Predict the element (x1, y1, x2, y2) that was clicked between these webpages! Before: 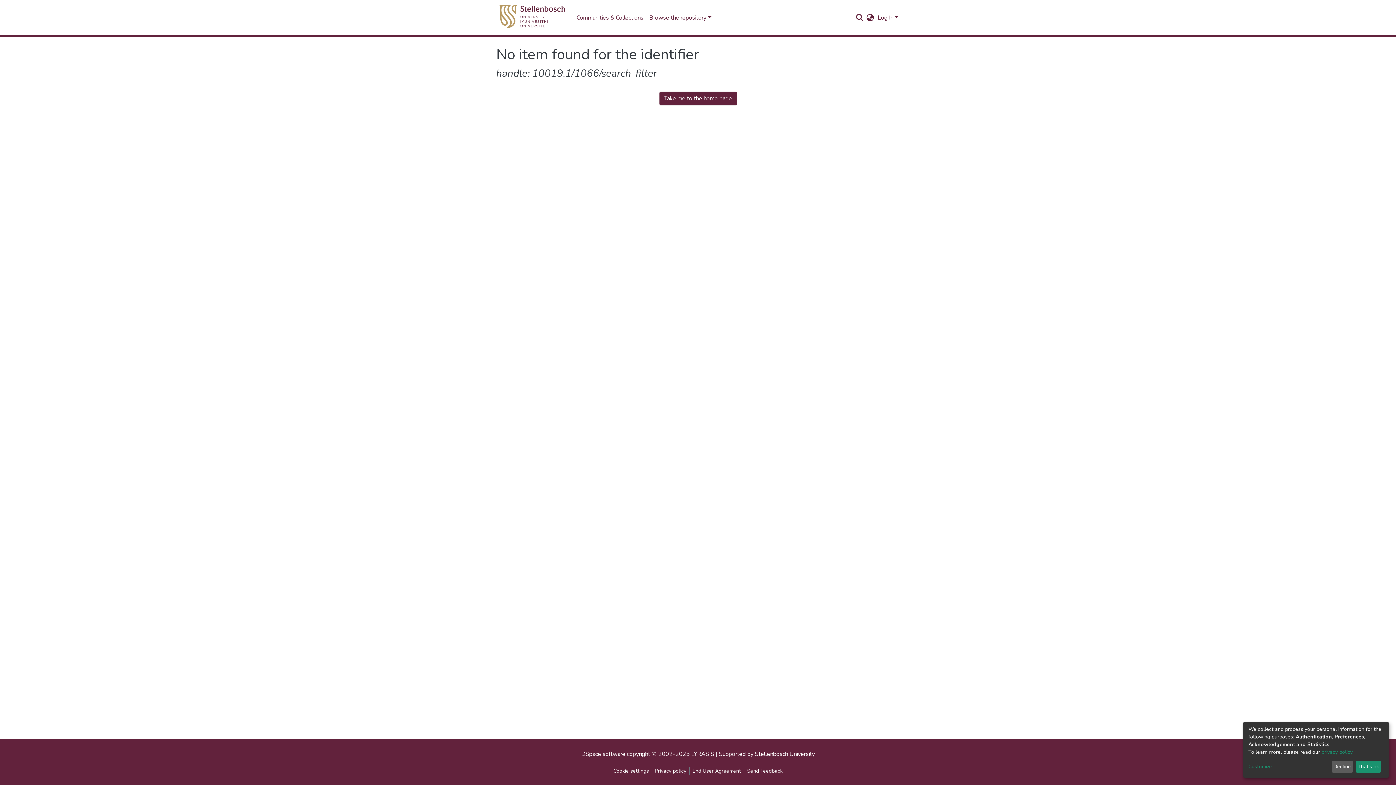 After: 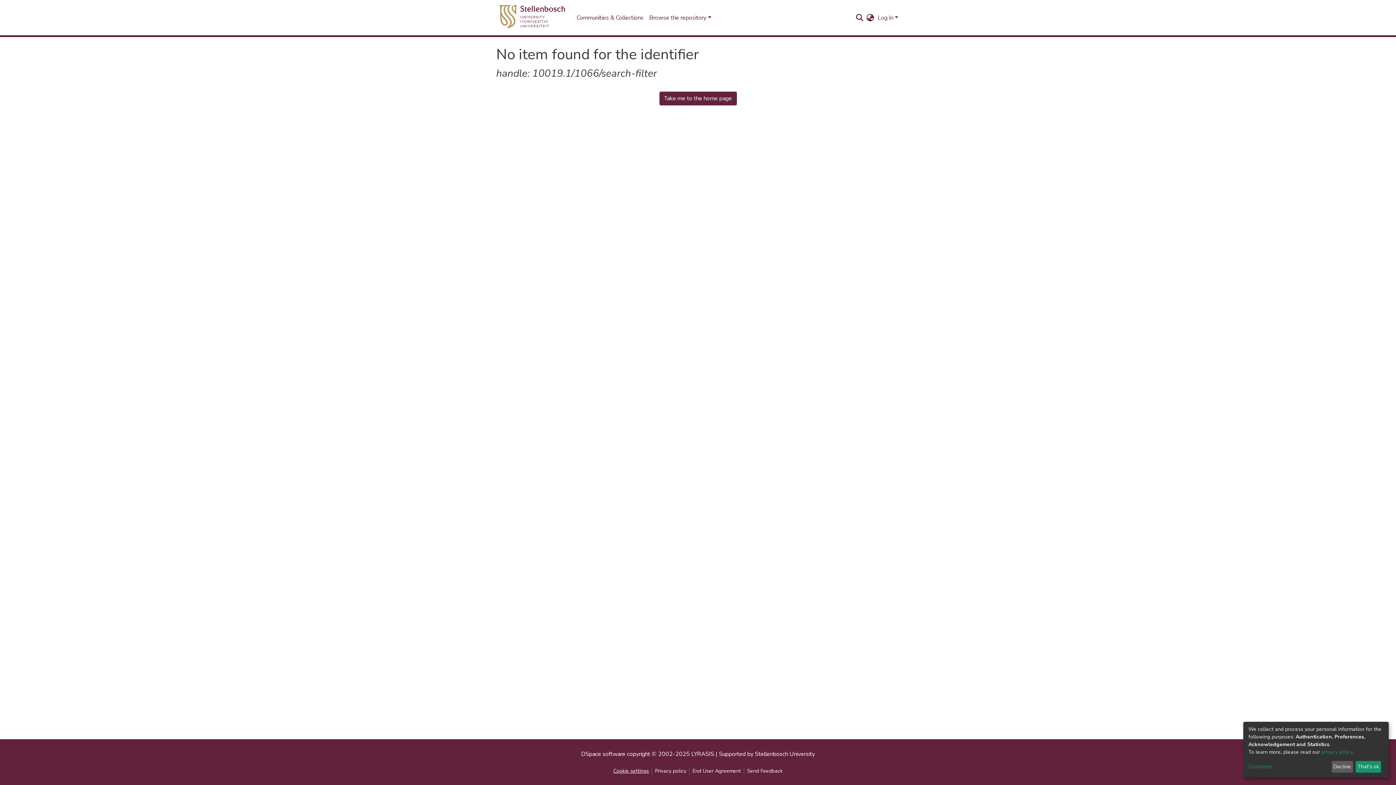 Action: bbox: (610, 767, 652, 775) label: Cookie settings